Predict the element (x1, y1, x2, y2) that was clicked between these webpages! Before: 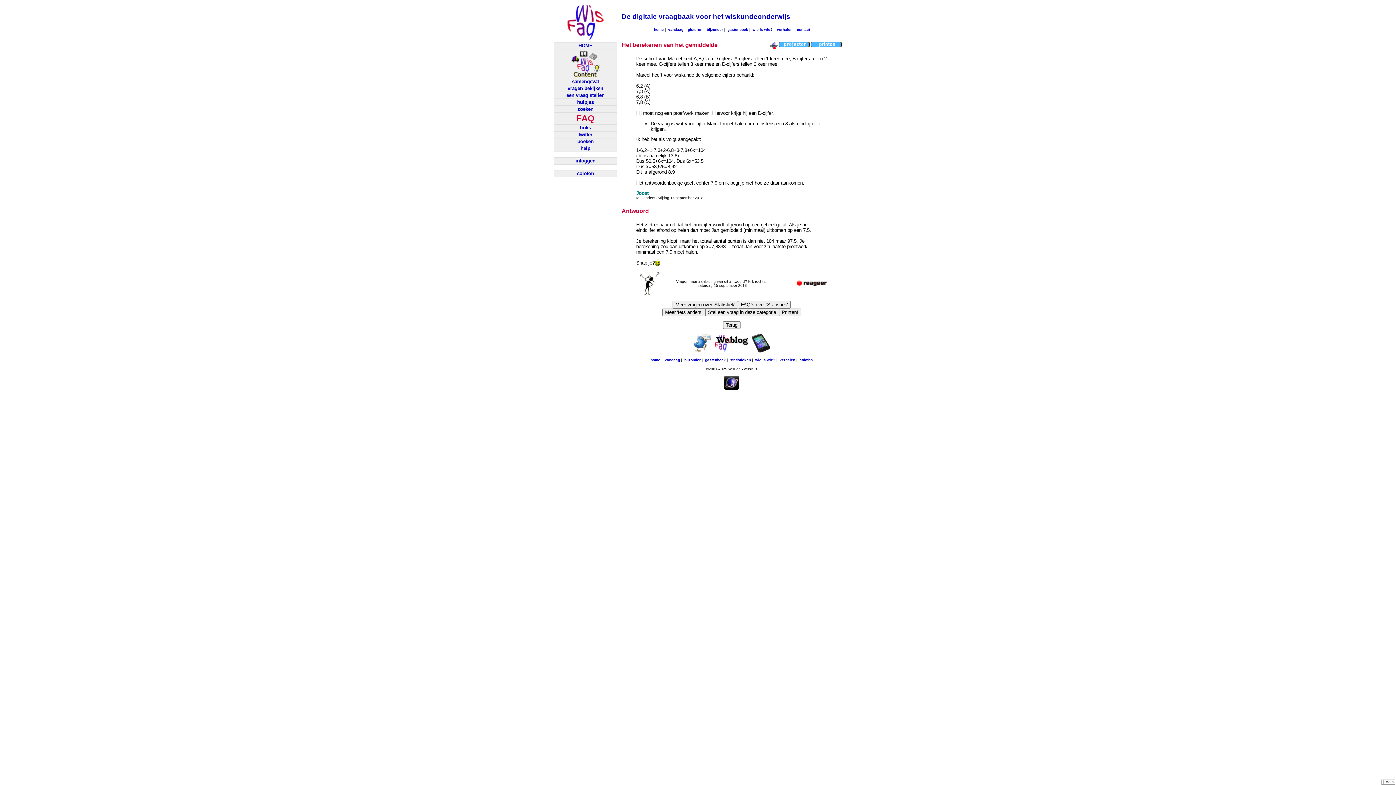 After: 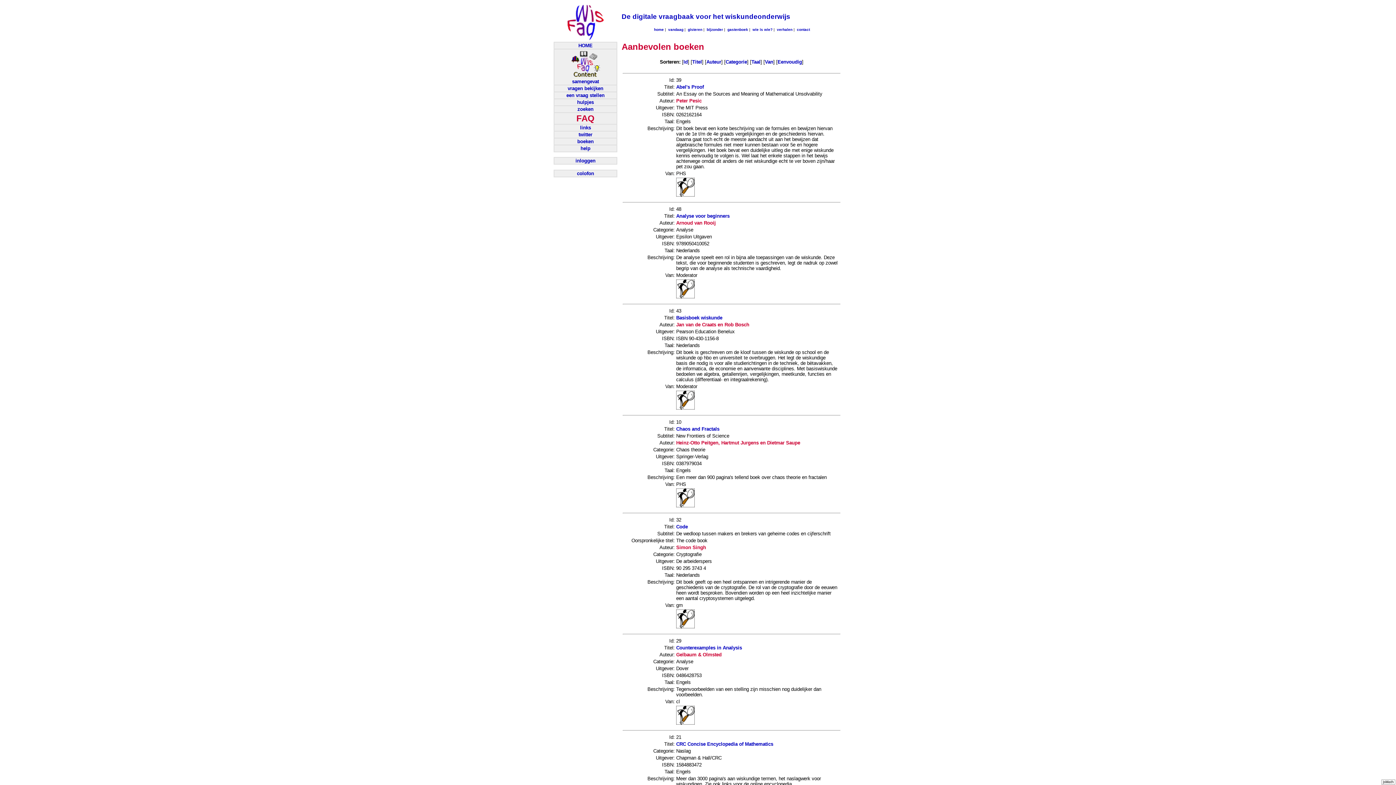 Action: bbox: (577, 138, 593, 144) label: boeken